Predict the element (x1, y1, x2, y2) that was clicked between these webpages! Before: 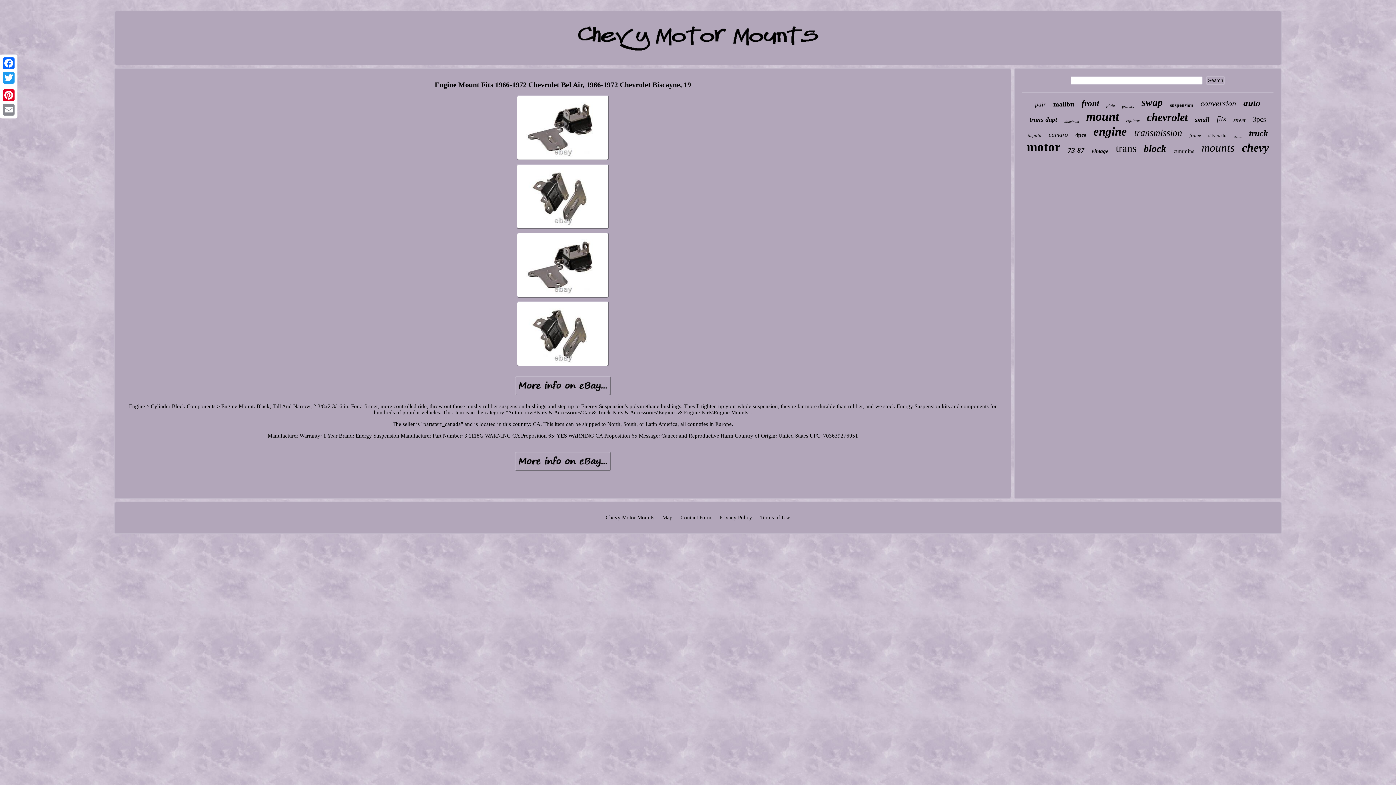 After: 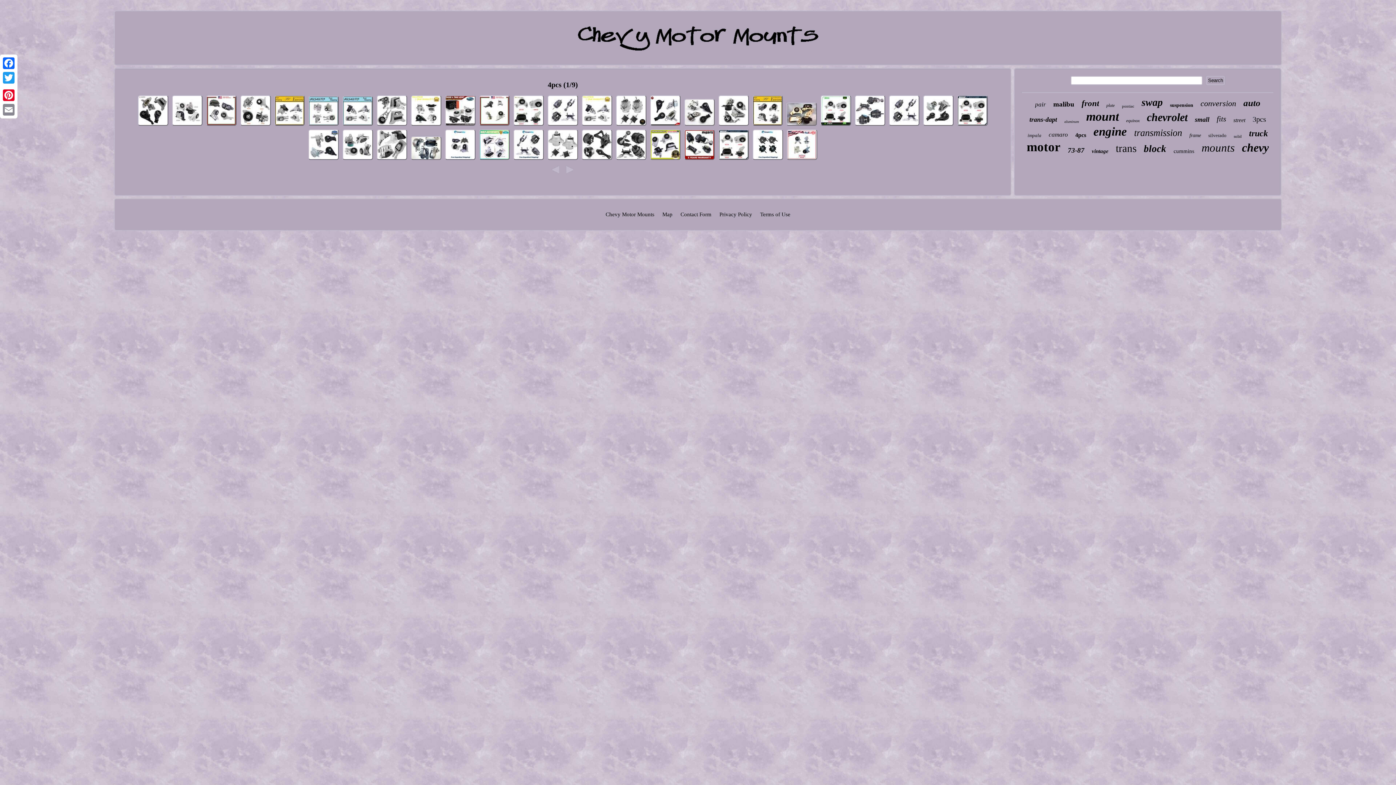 Action: bbox: (1075, 132, 1086, 138) label: 4pcs